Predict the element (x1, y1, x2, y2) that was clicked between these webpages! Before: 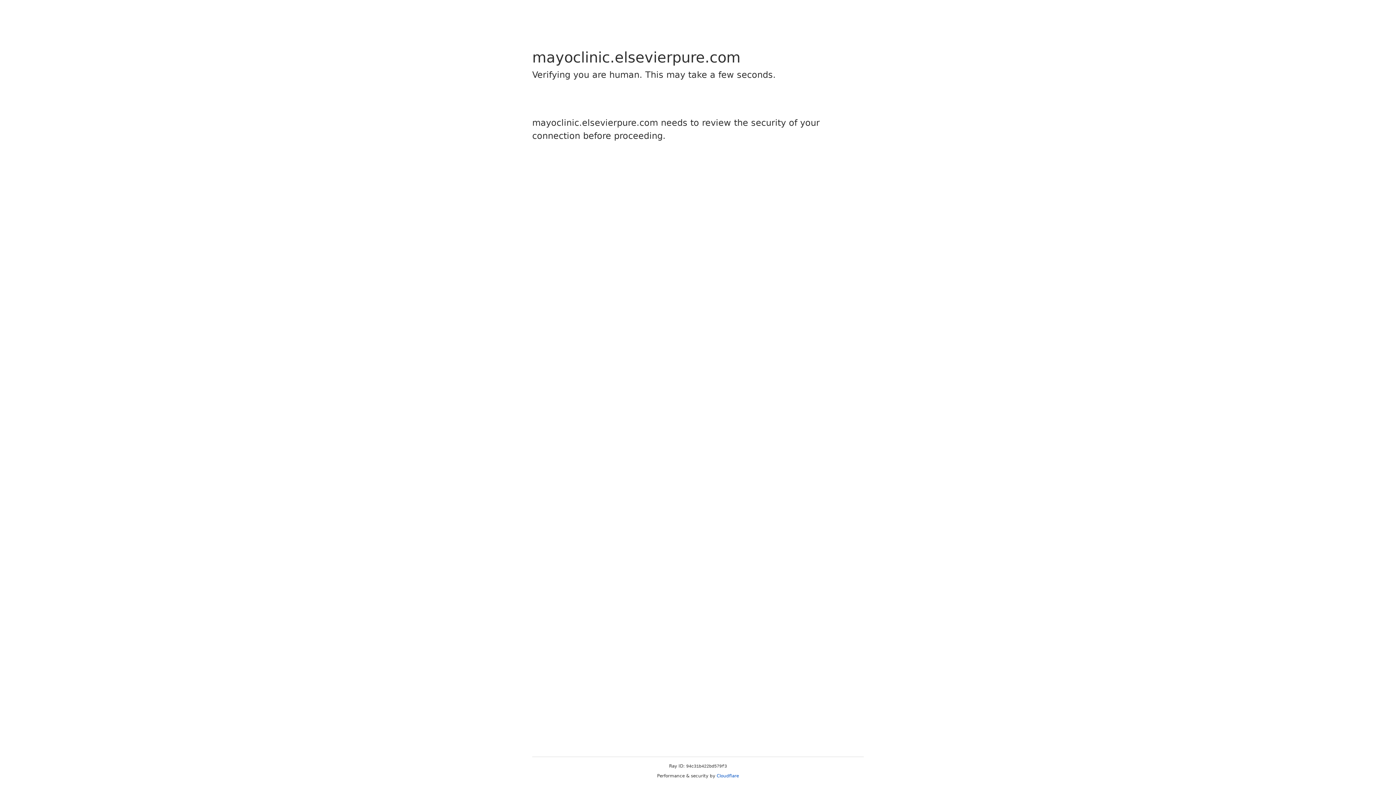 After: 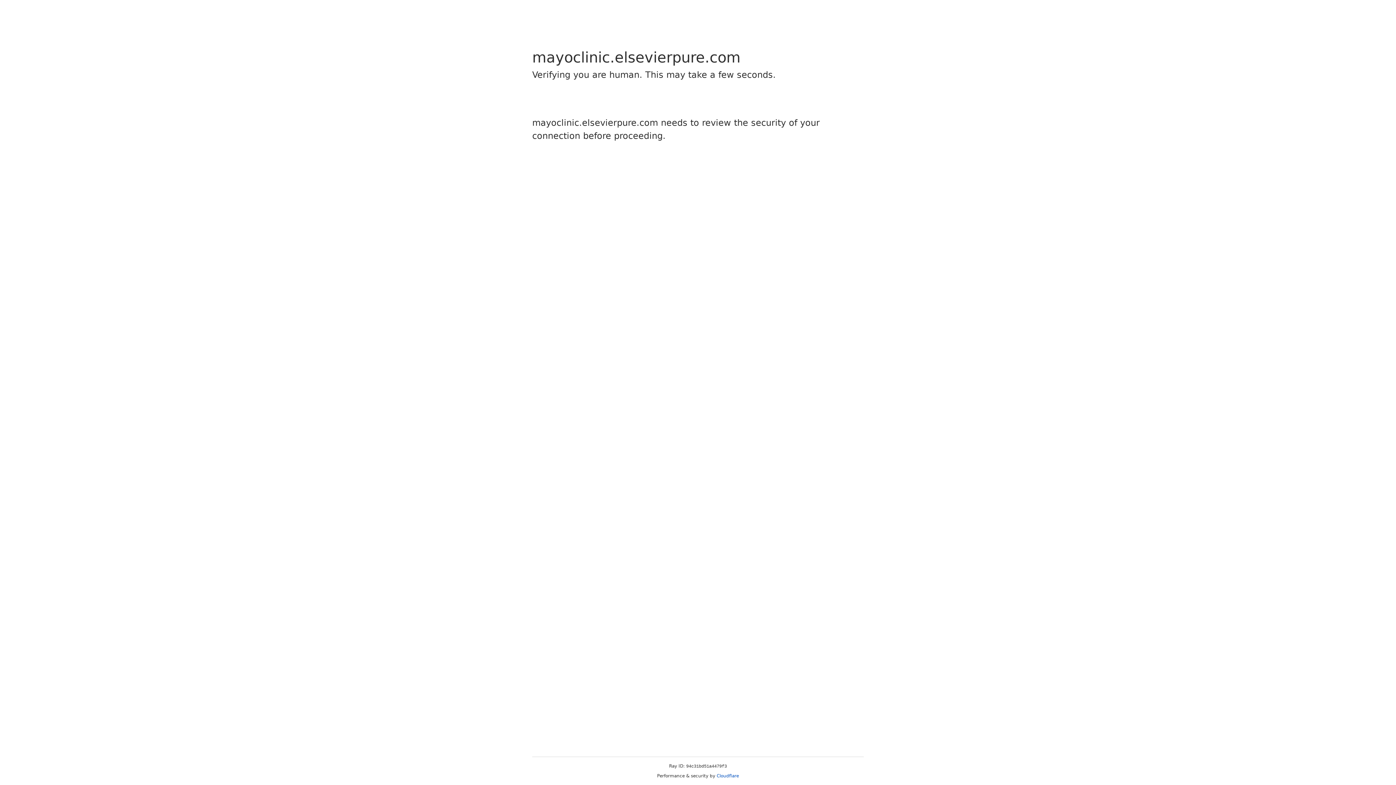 Action: label: Cloudflare bbox: (716, 773, 739, 778)